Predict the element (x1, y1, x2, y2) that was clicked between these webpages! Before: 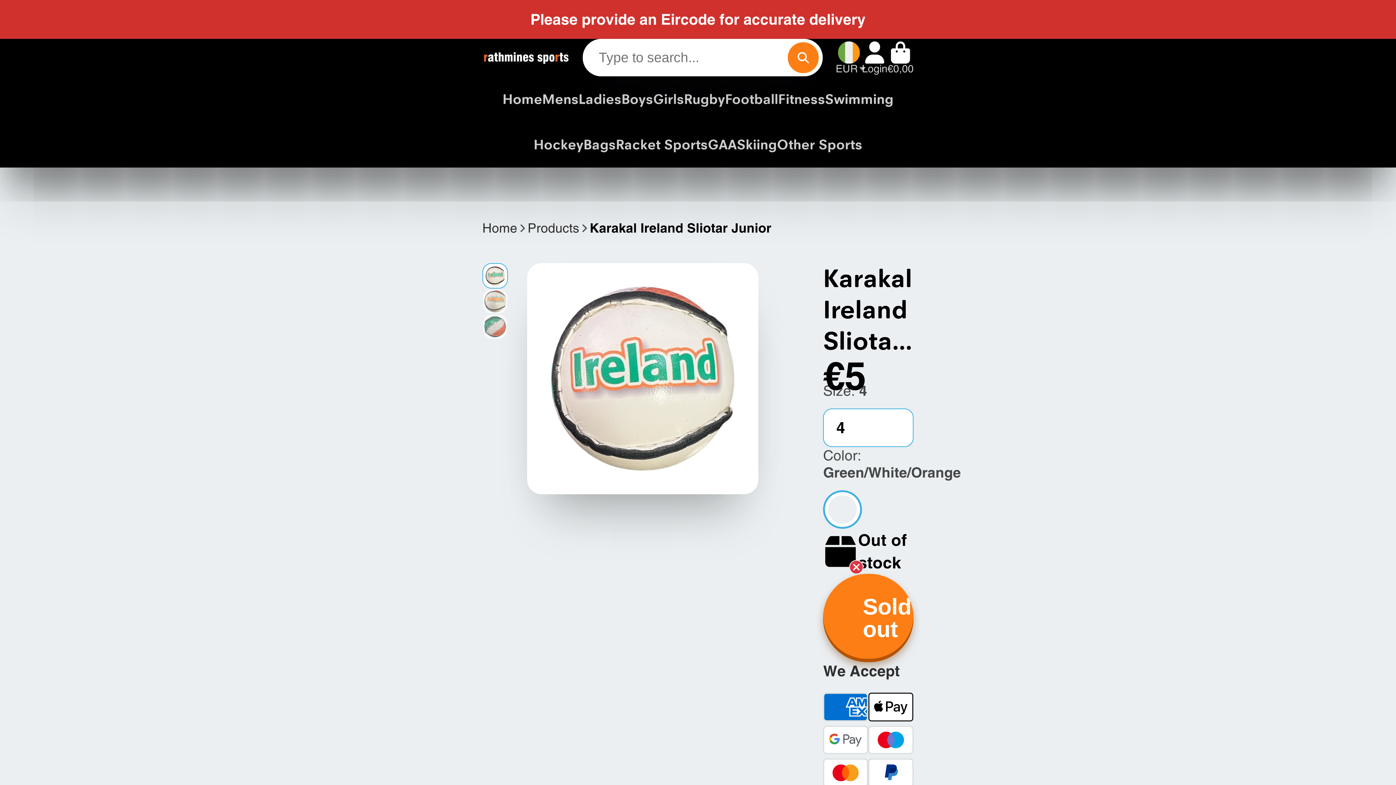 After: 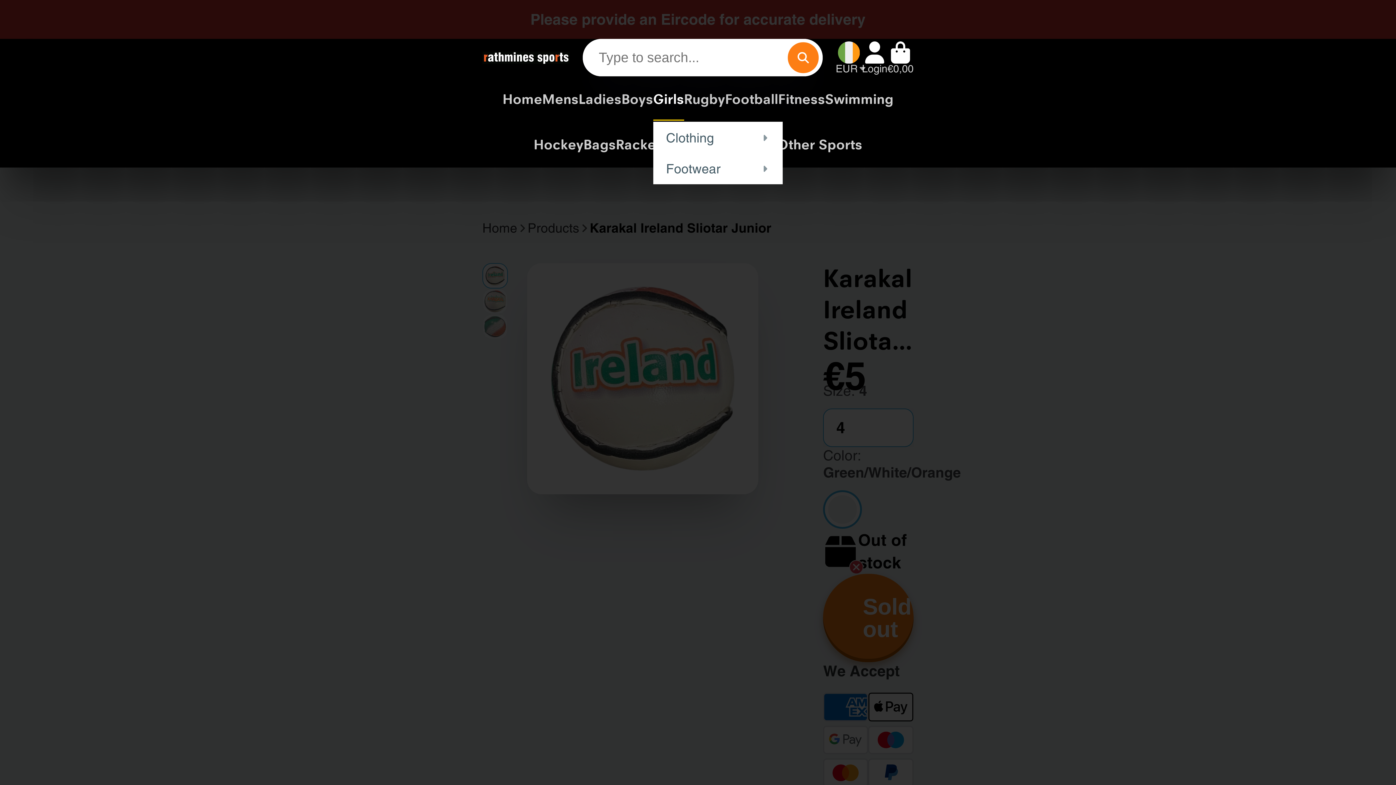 Action: label: Girls bbox: (653, 76, 684, 121)